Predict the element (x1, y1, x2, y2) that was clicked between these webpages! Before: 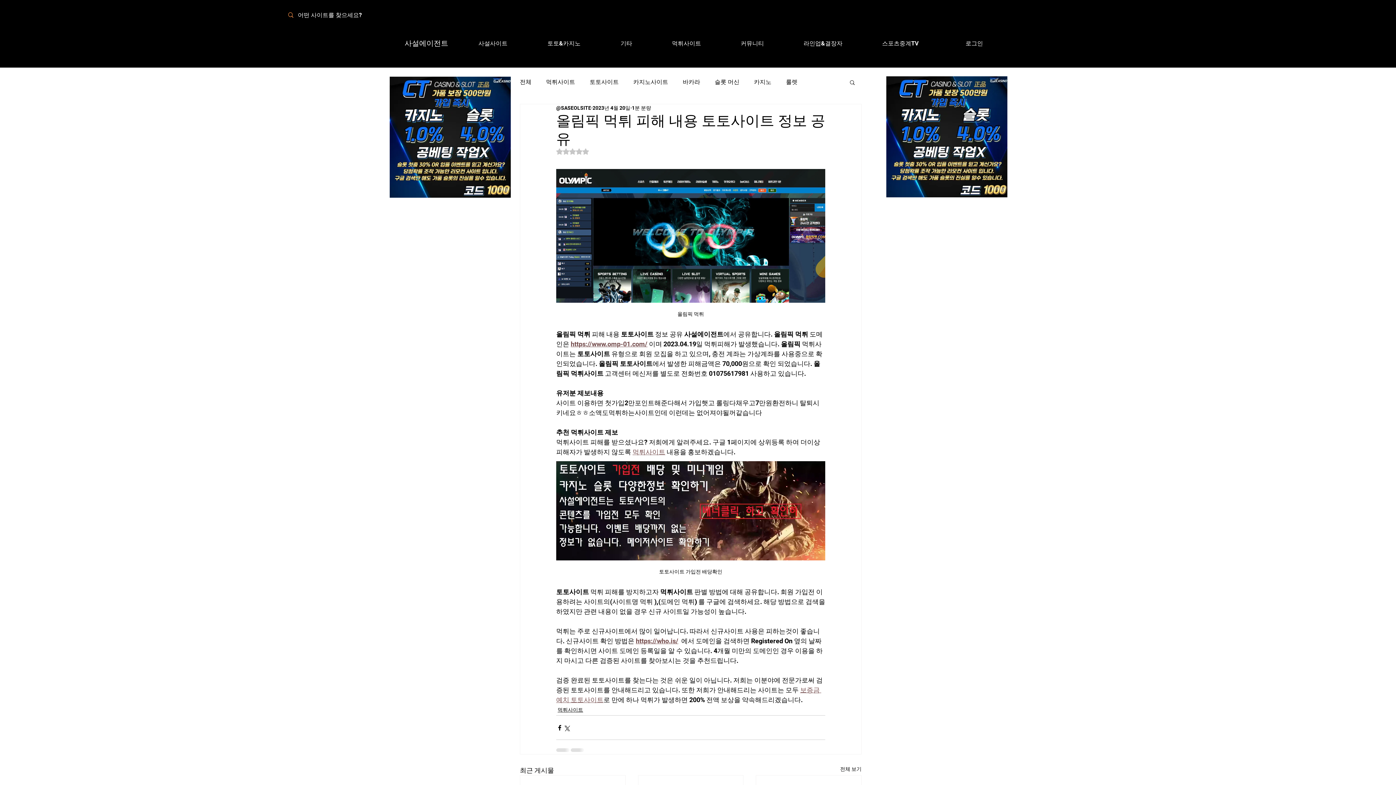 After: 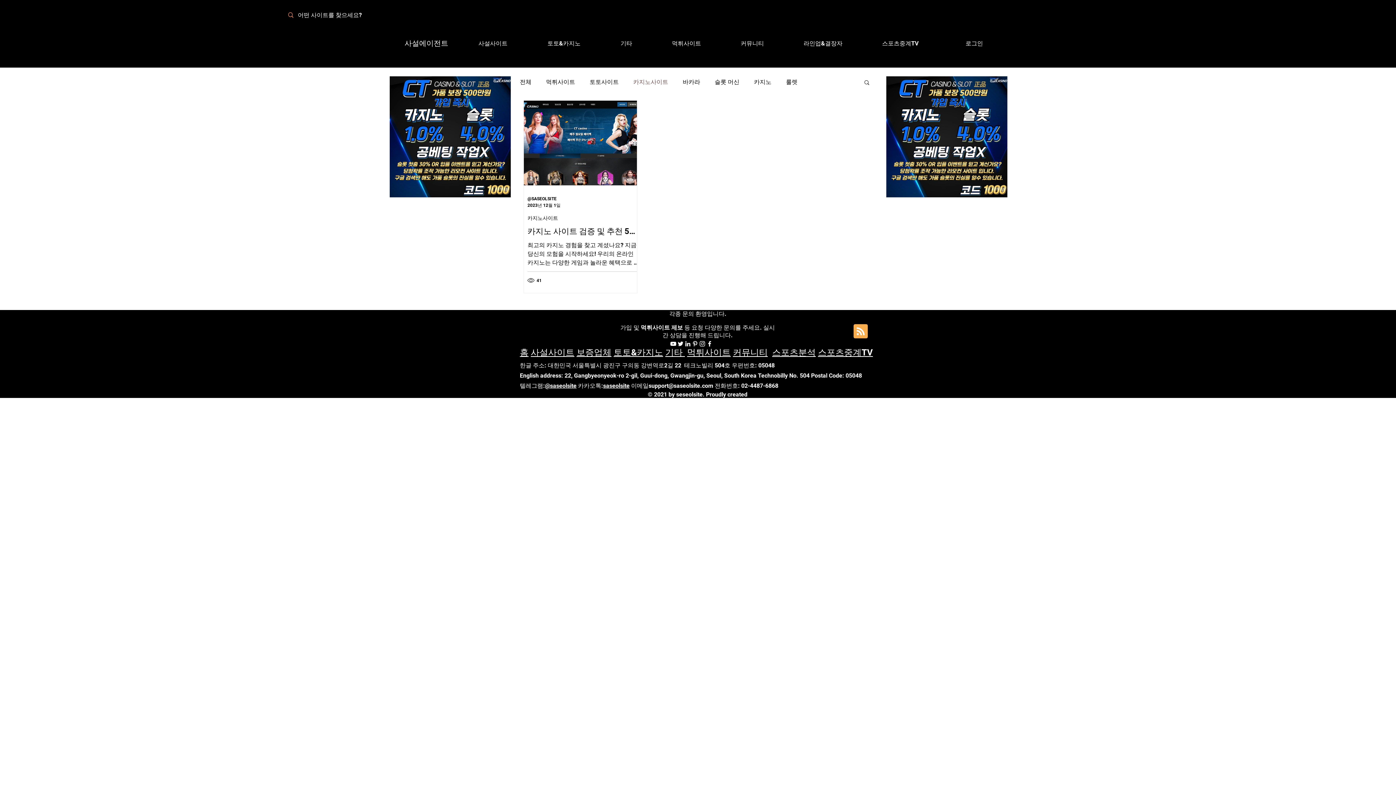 Action: bbox: (633, 78, 668, 86) label: 카지노사이트